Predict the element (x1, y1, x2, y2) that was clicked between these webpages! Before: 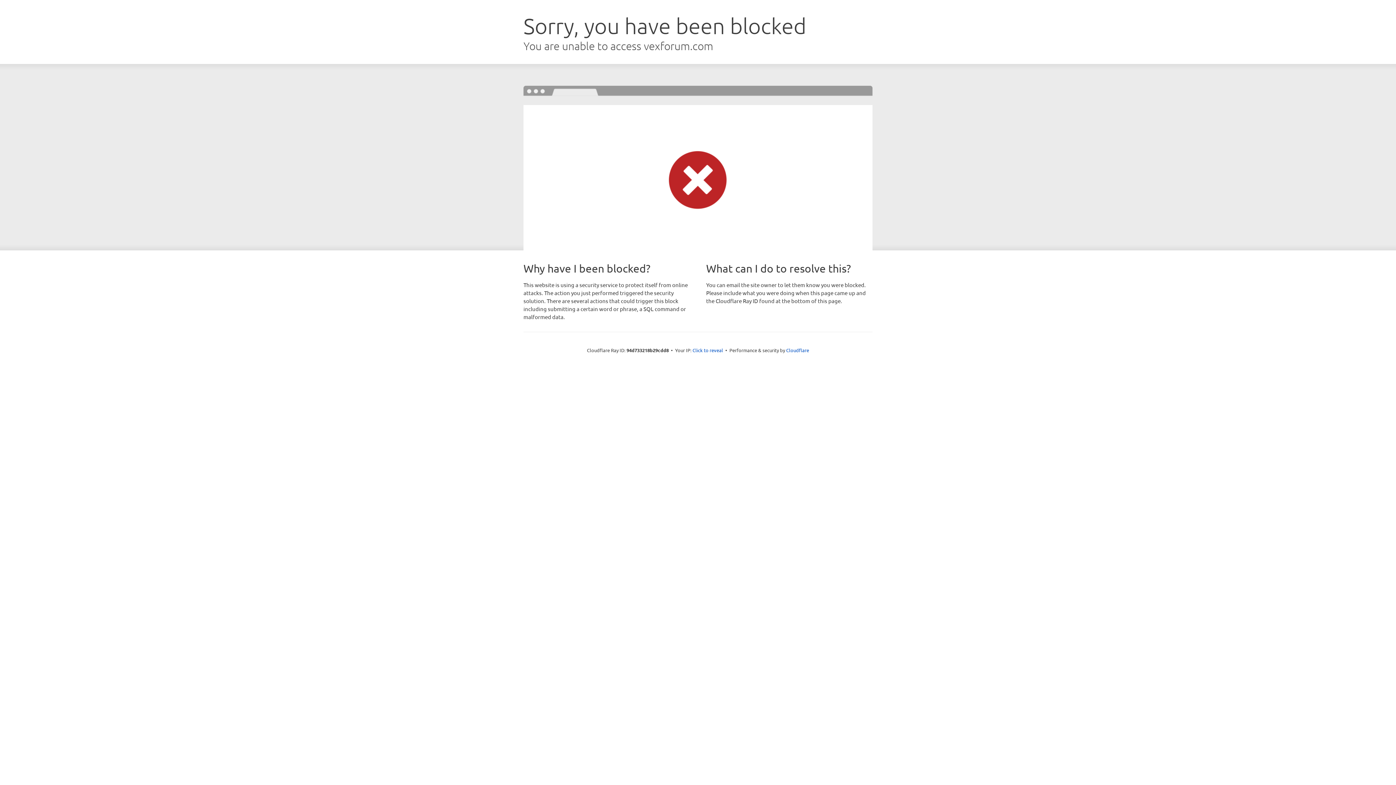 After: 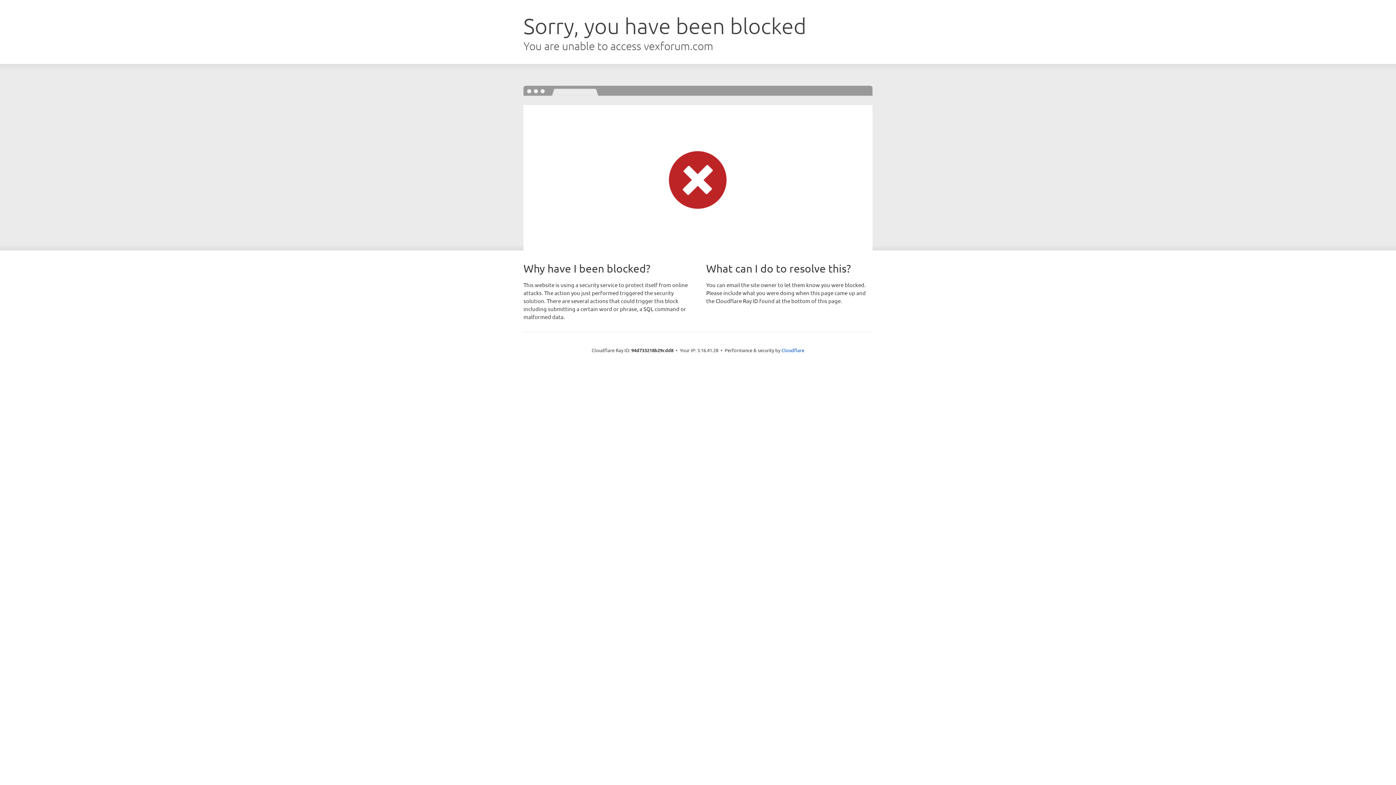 Action: label: Click to reveal bbox: (692, 346, 723, 353)